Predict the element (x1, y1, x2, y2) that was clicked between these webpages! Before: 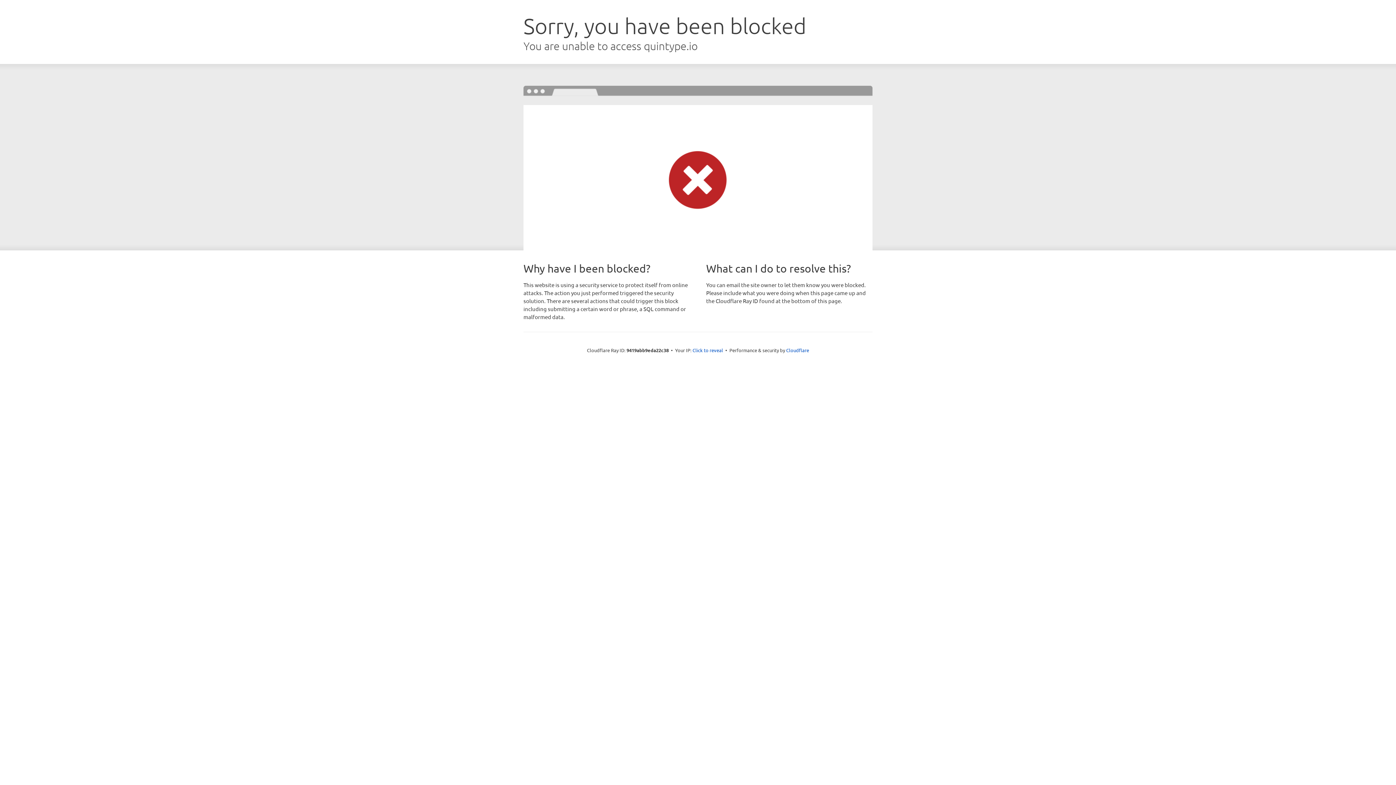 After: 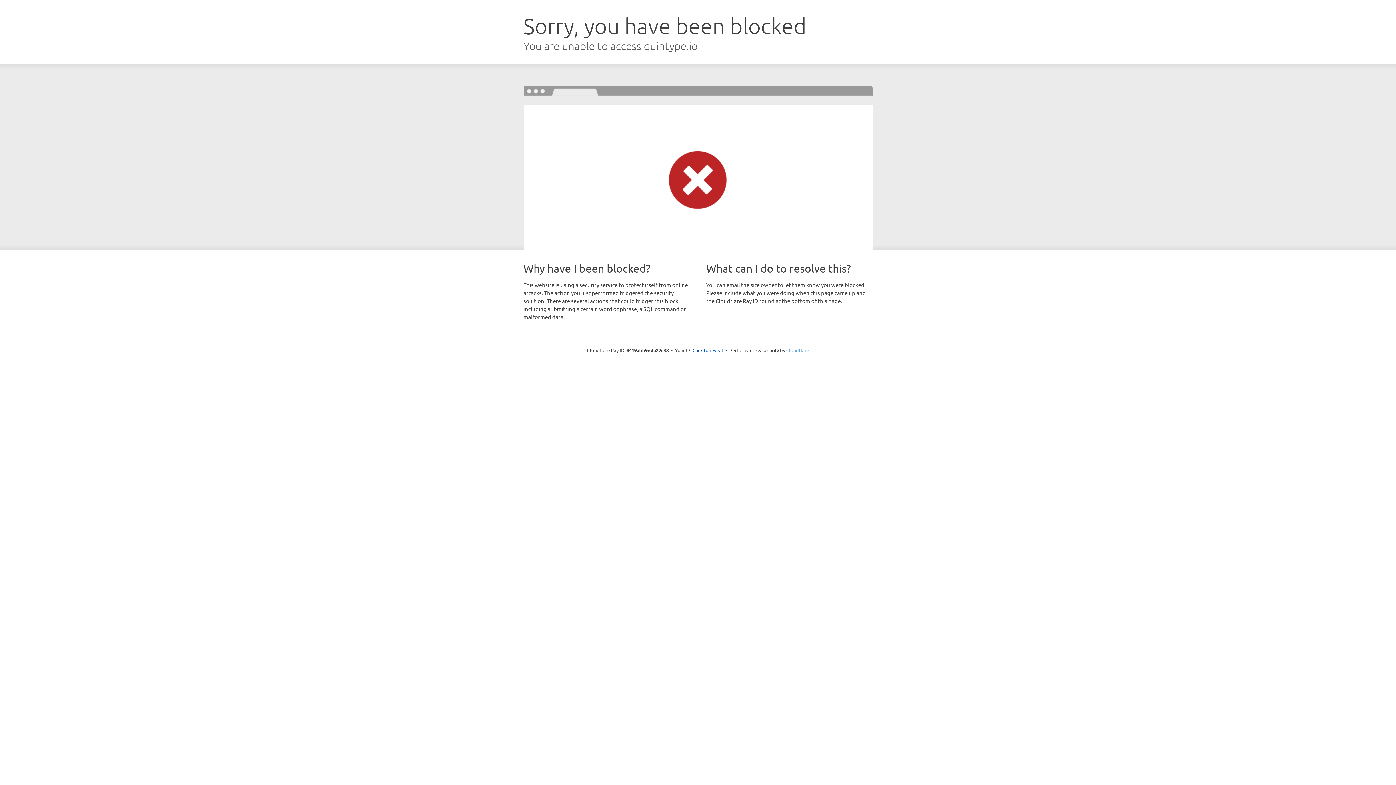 Action: label: Cloudflare bbox: (786, 347, 809, 353)